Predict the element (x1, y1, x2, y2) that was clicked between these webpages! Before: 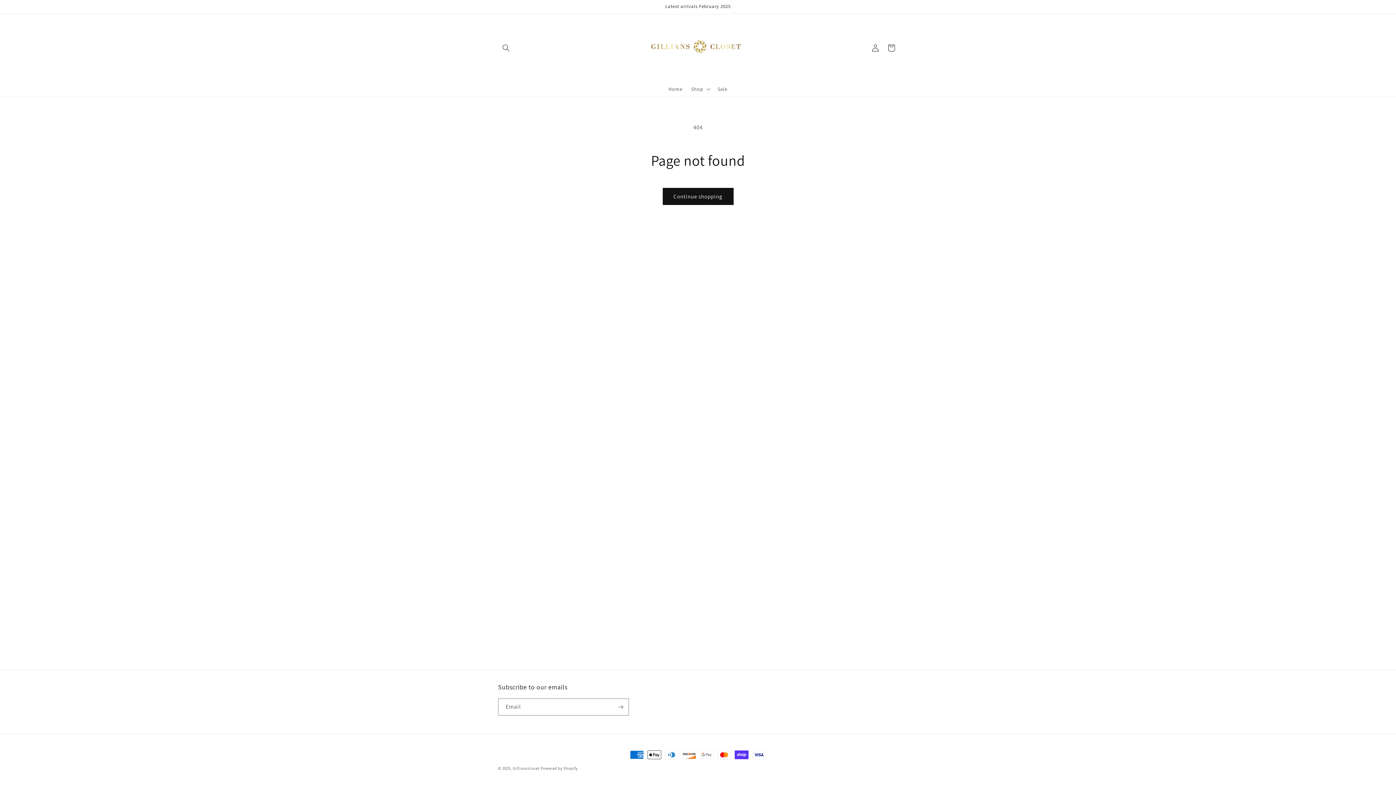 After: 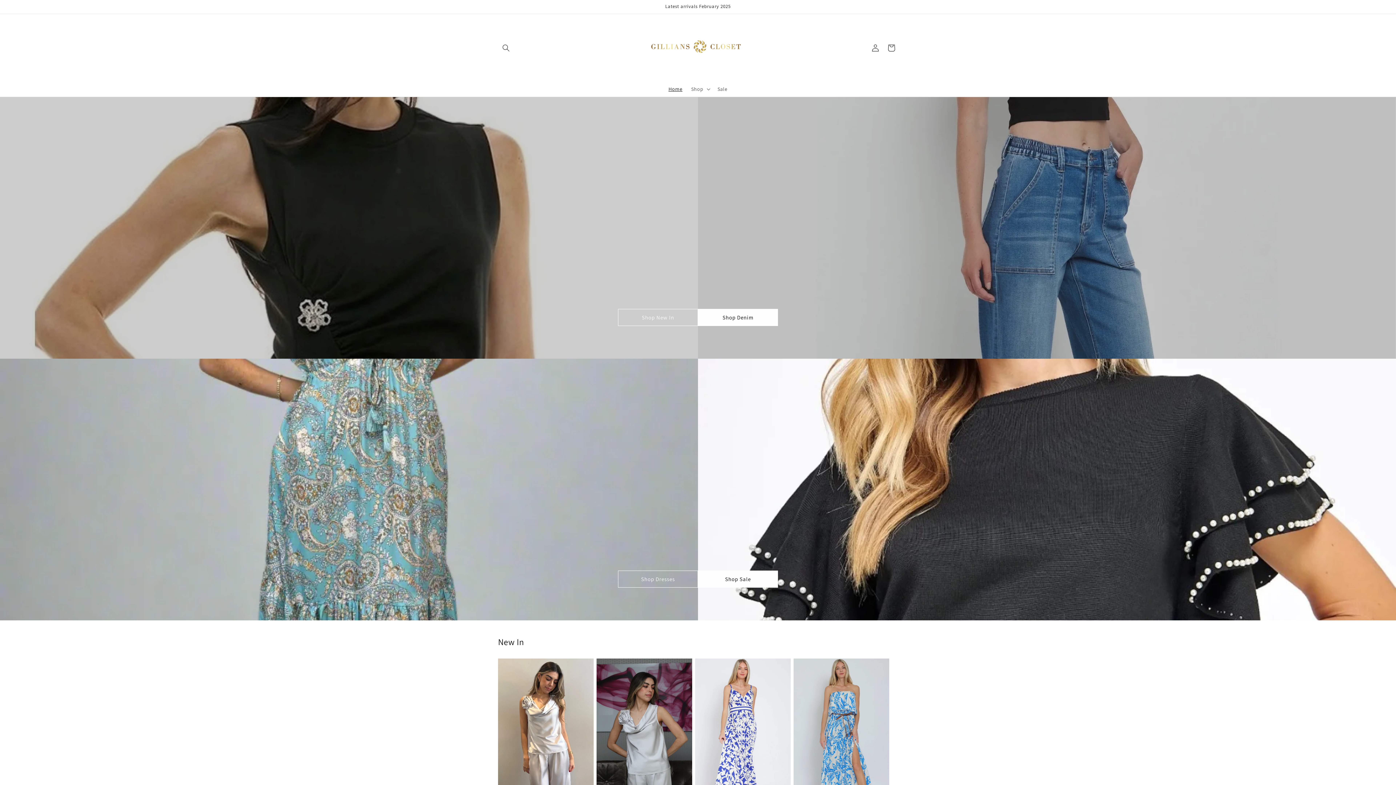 Action: bbox: (640, 14, 755, 81)